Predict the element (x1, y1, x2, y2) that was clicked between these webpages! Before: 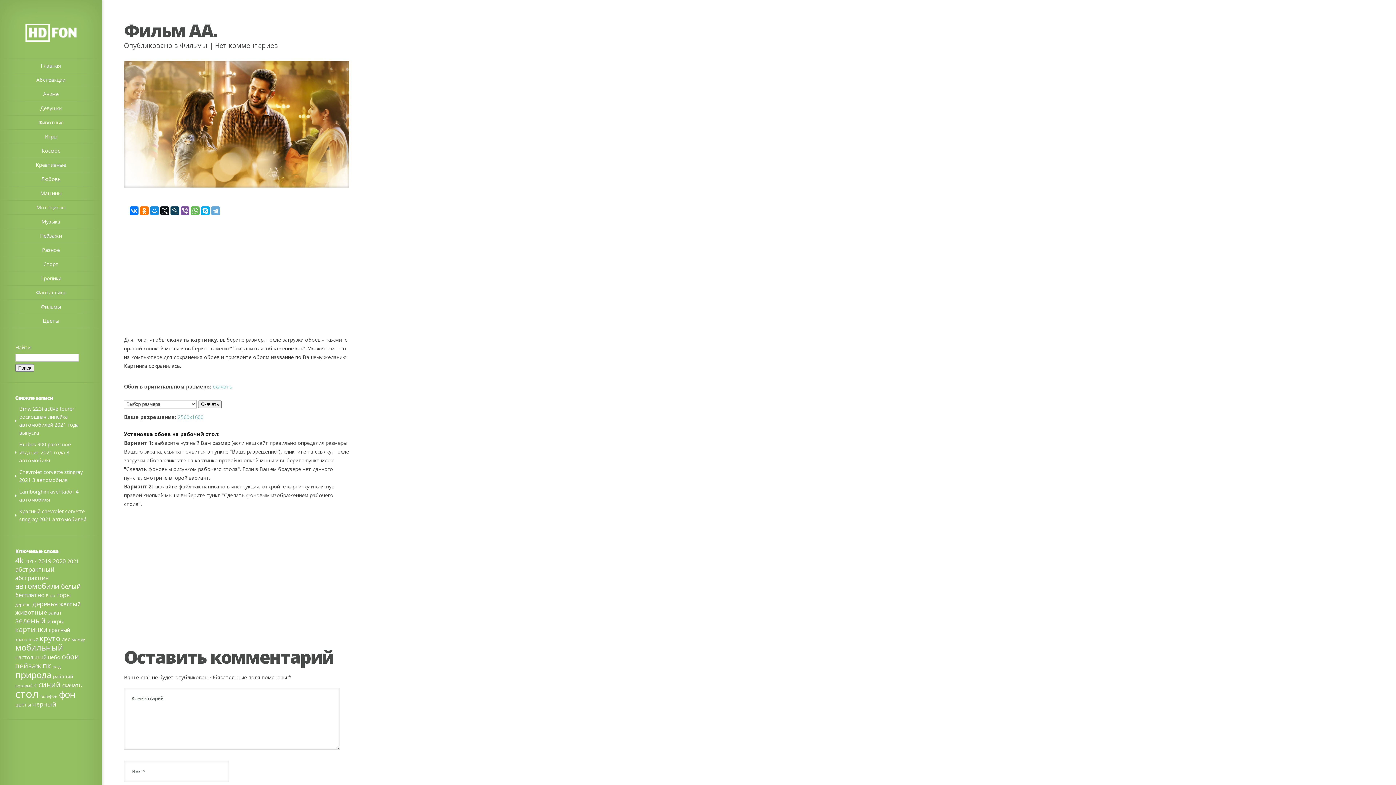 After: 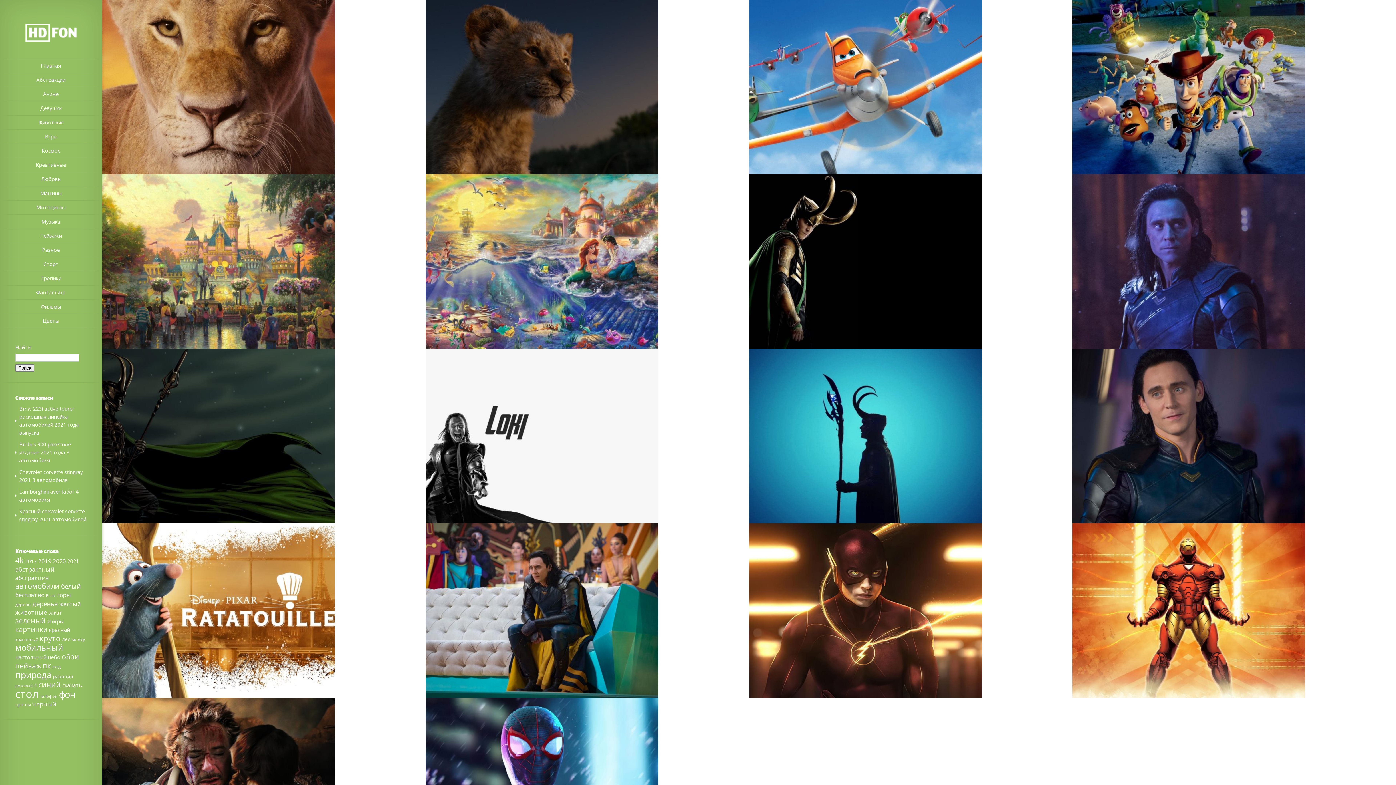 Action: bbox: (180, 41, 207, 49) label: Фильмы